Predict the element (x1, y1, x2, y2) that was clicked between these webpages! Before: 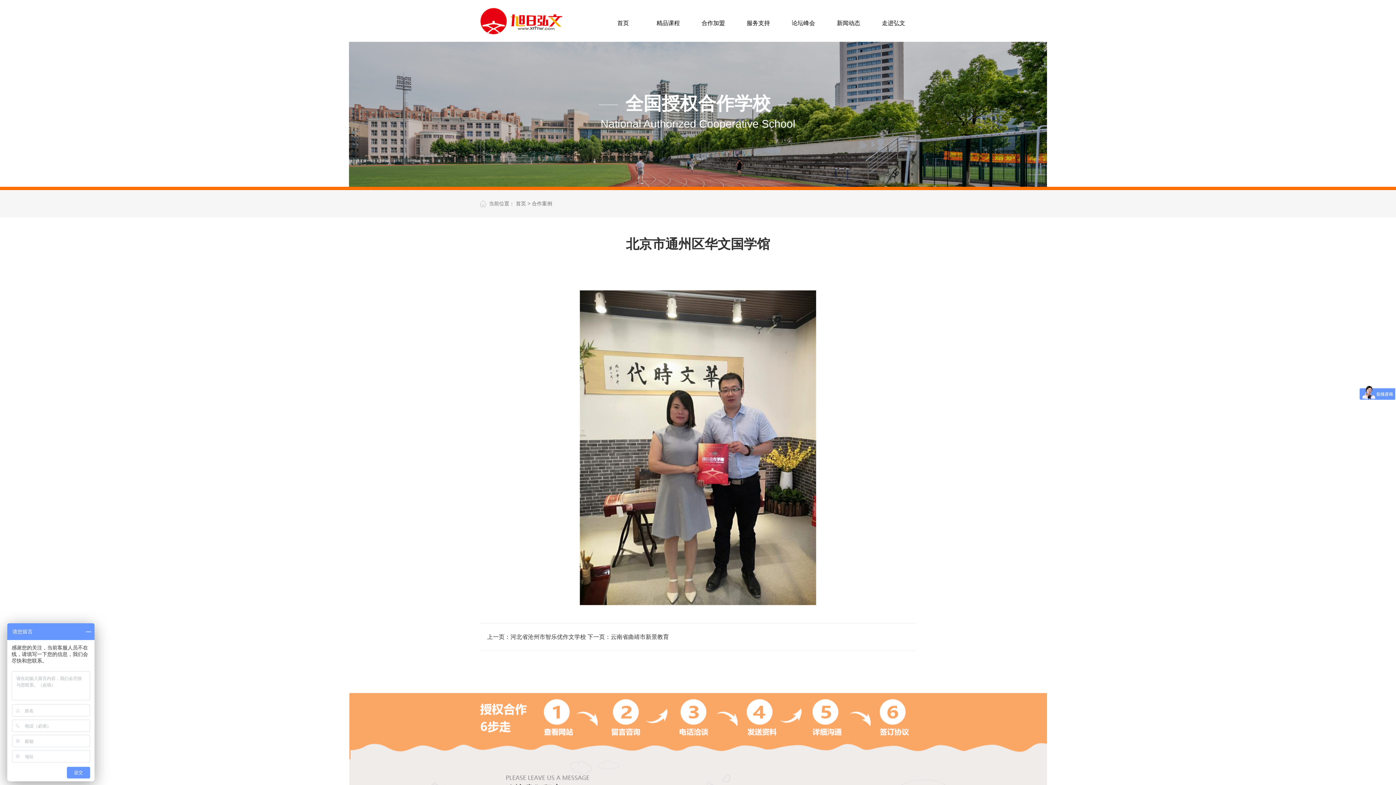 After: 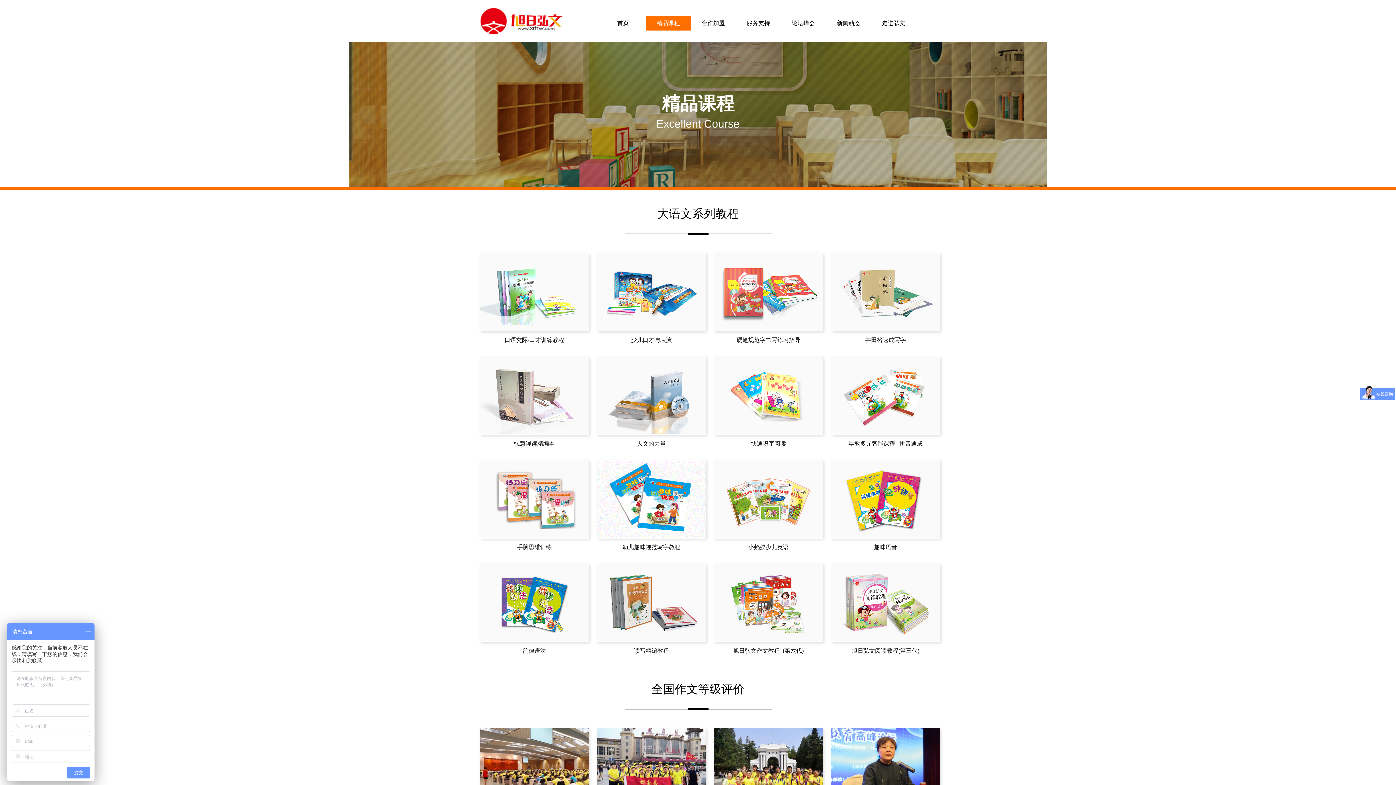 Action: label: 精品课程 bbox: (645, 16, 690, 30)